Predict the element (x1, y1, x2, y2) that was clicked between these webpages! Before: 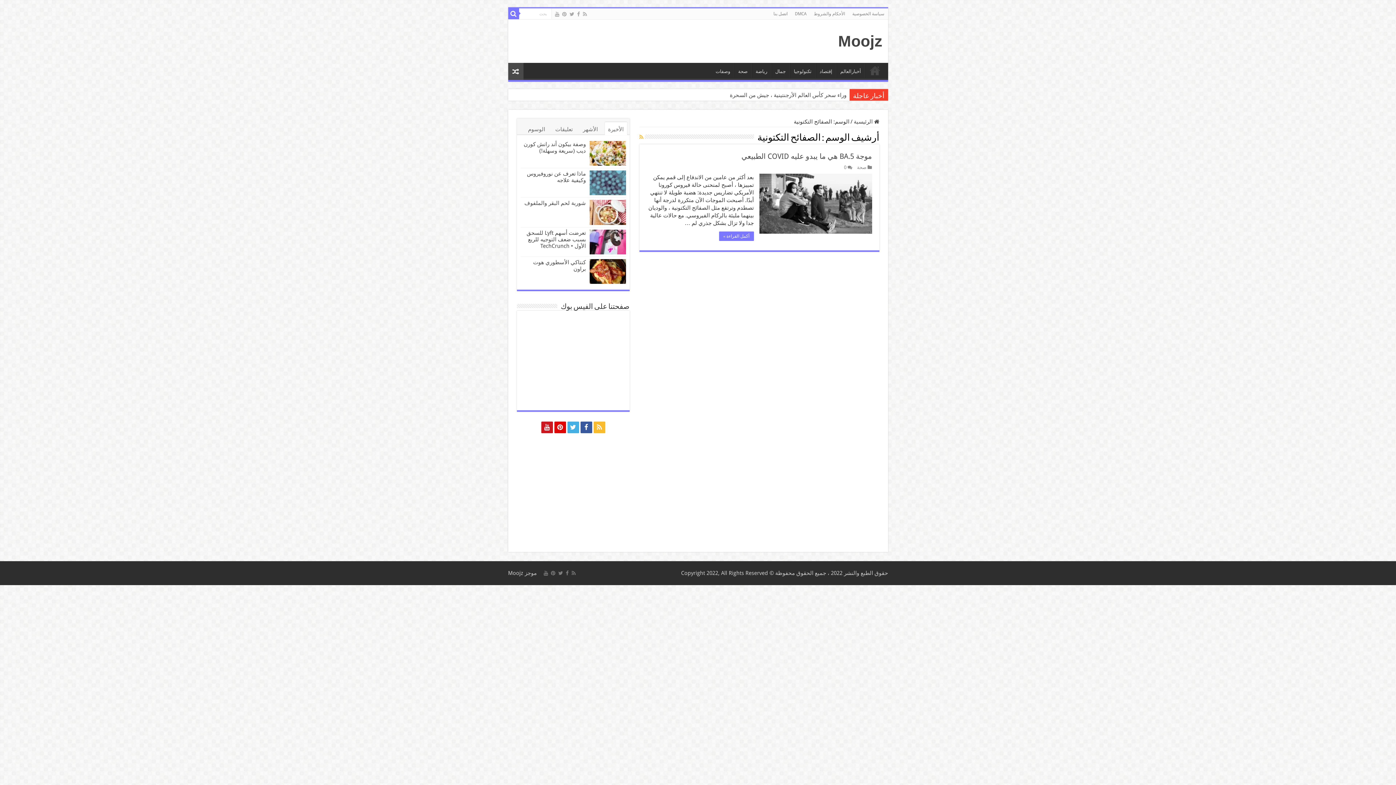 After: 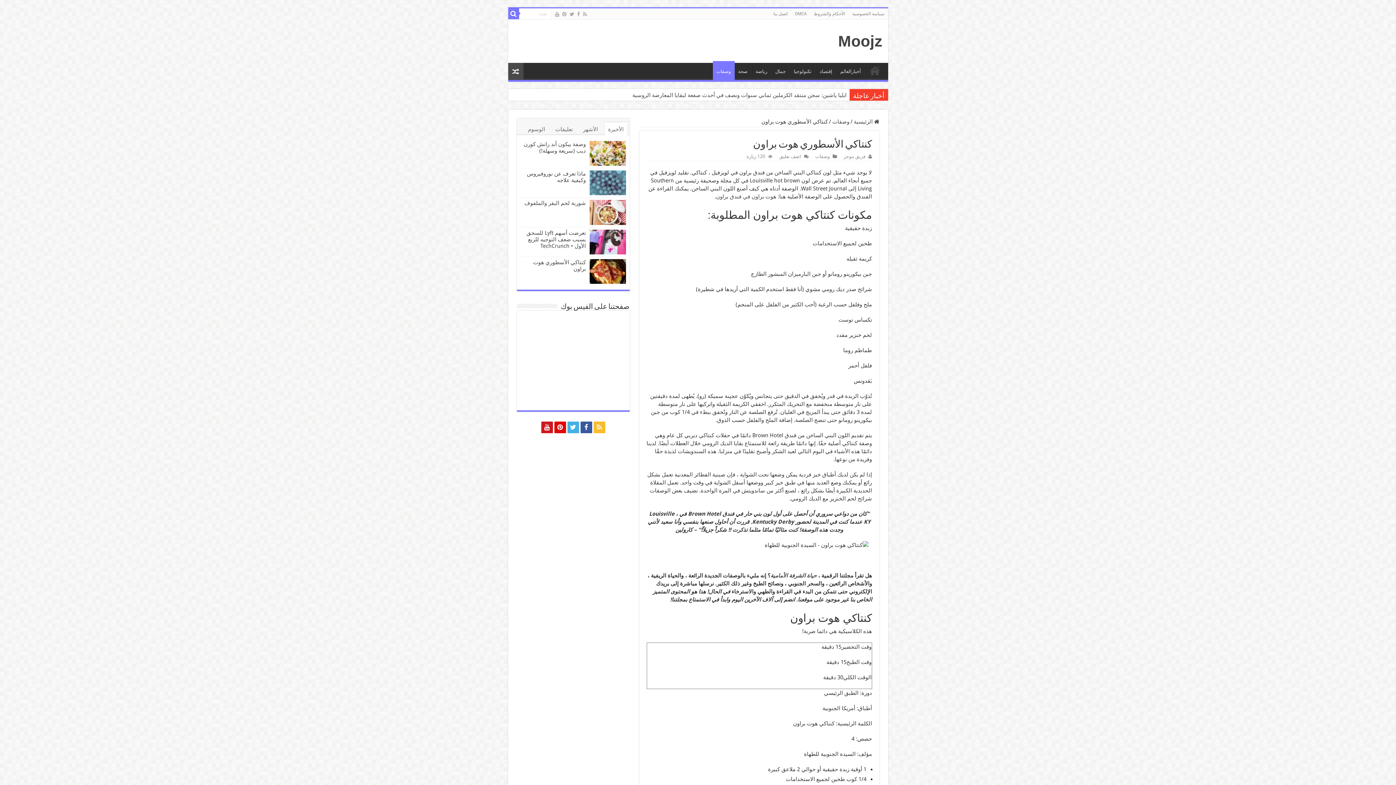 Action: bbox: (589, 259, 626, 283)